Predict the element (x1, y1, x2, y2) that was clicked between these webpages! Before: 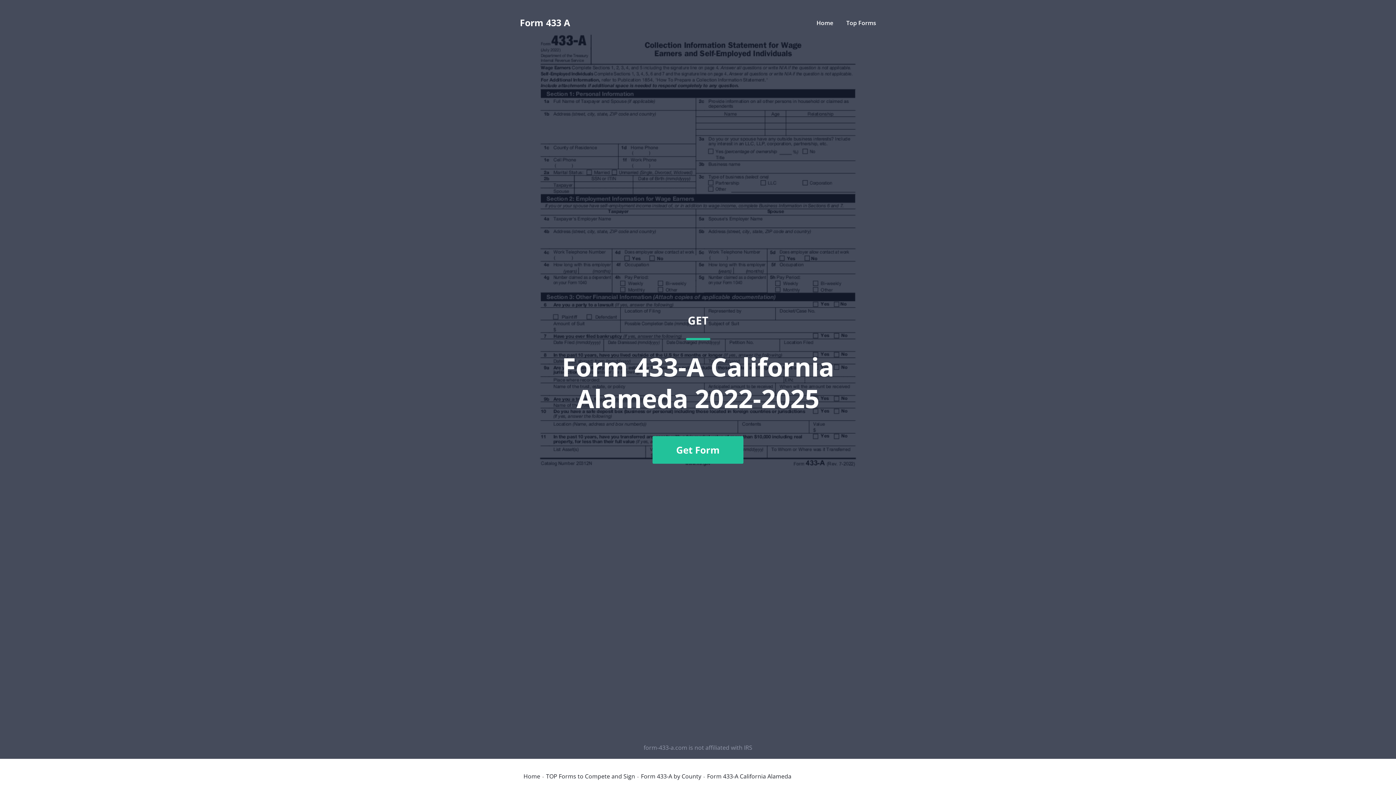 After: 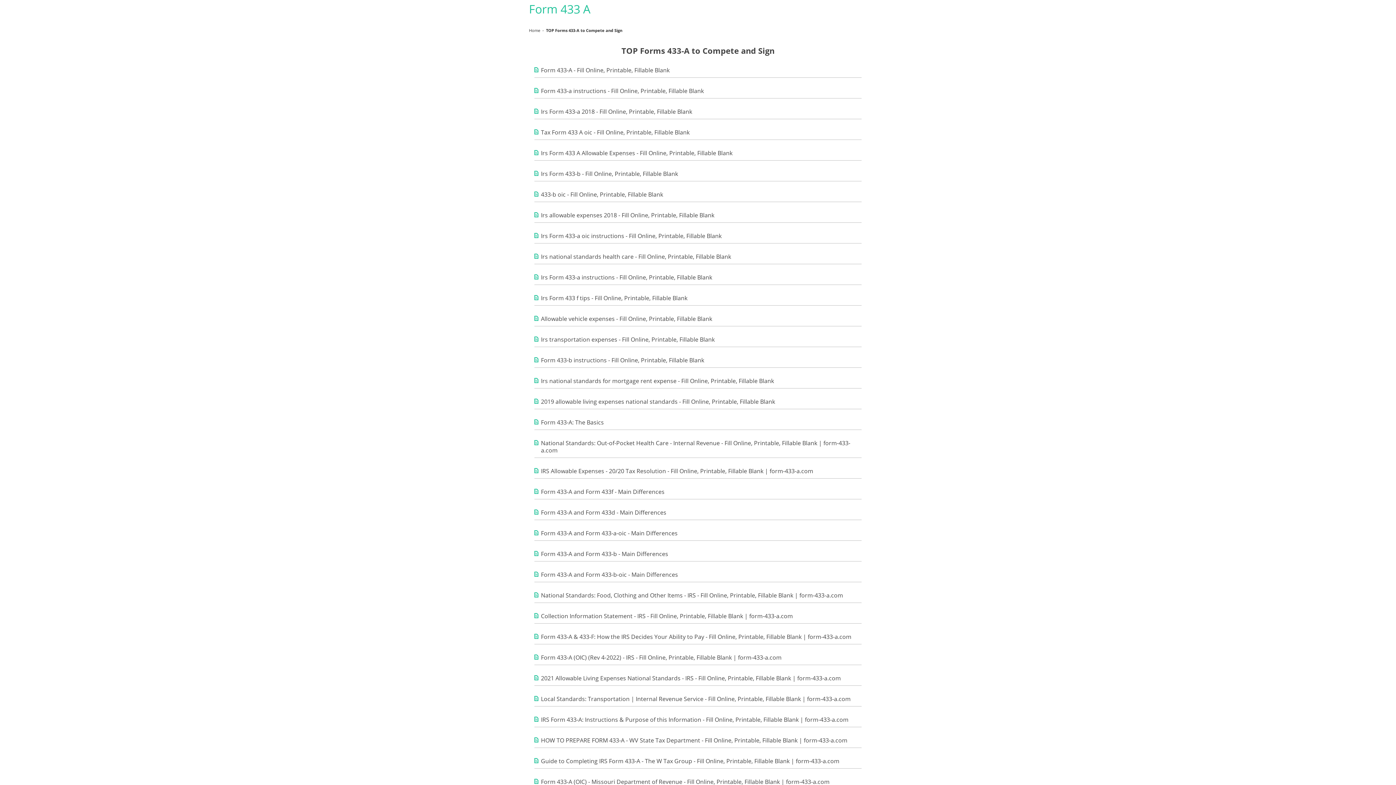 Action: bbox: (546, 773, 635, 779) label: TOP Forms to Compete and Sign